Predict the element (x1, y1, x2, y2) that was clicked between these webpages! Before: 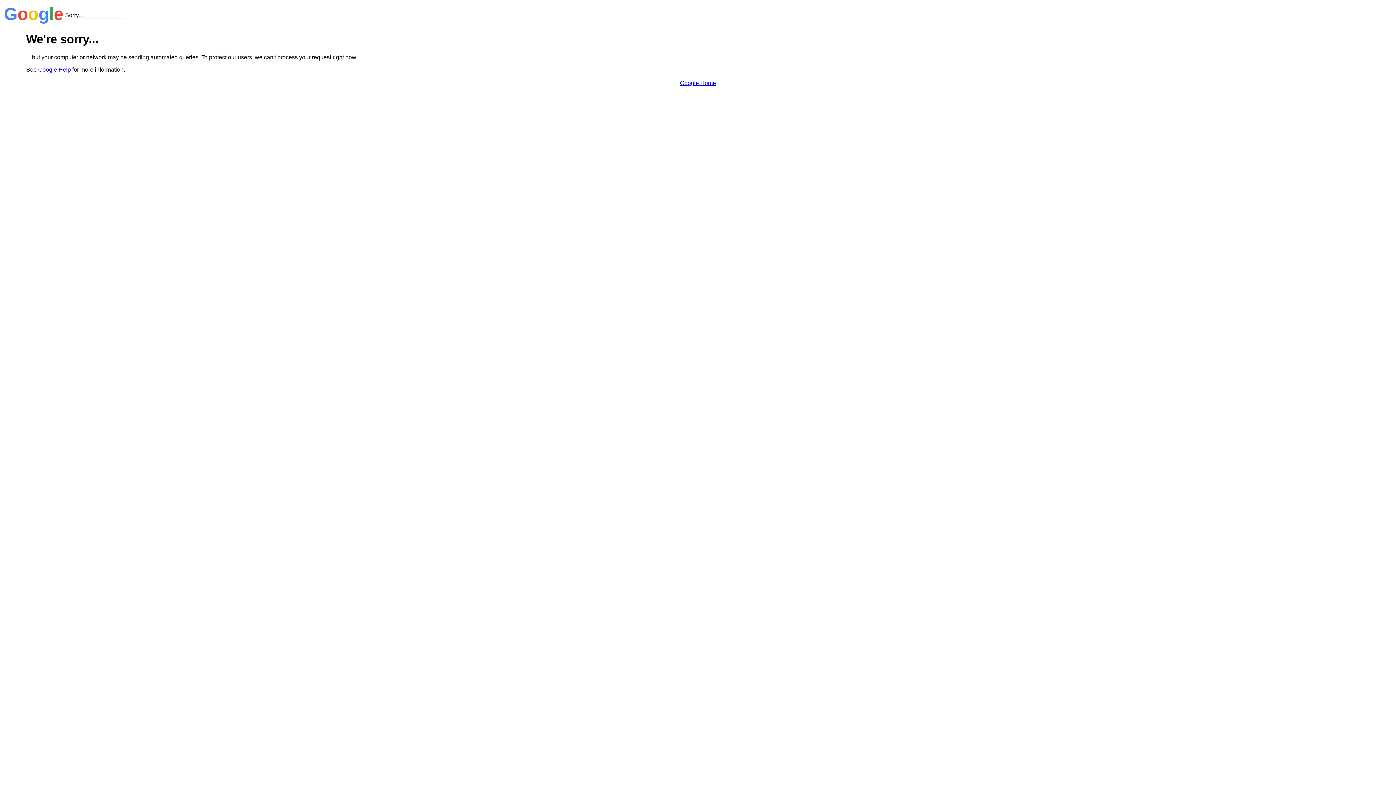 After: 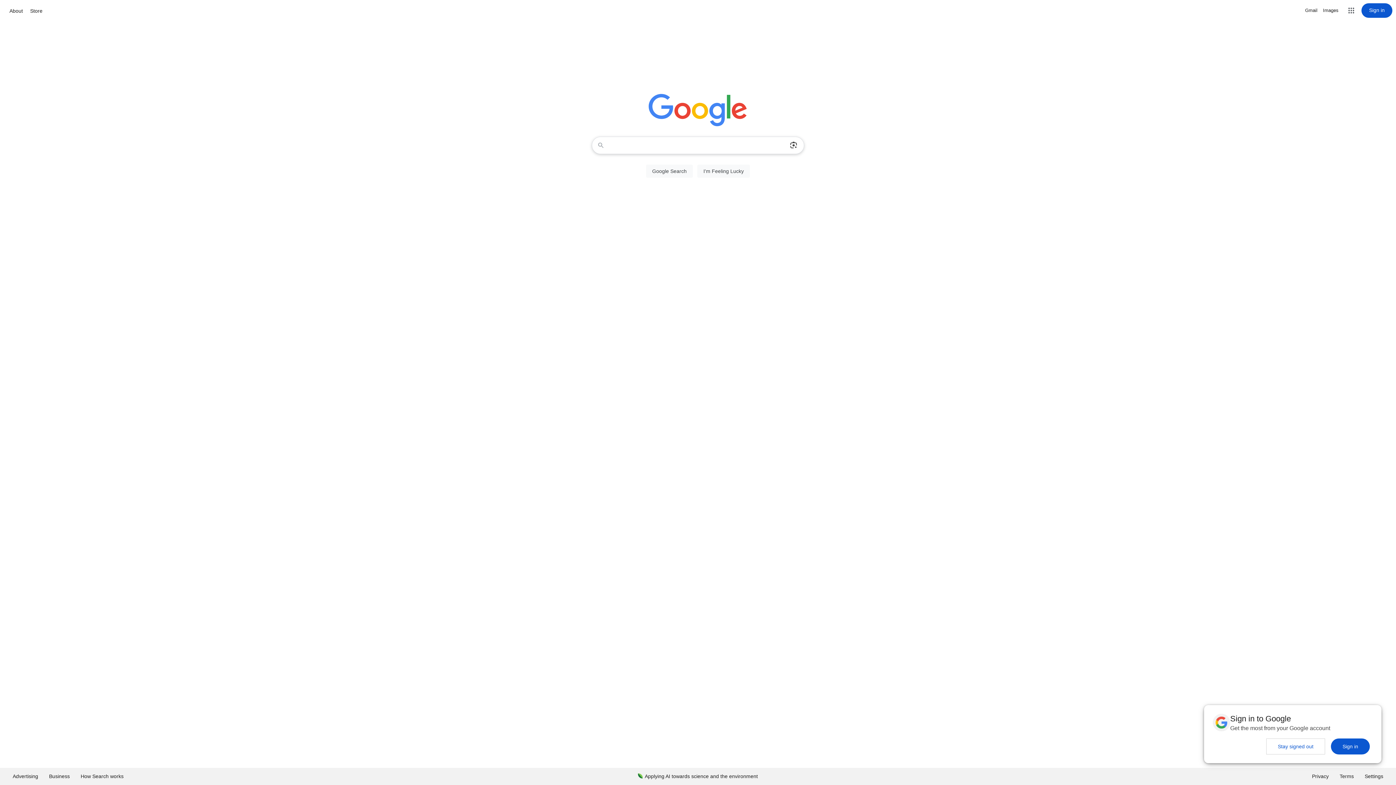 Action: label: Google Home bbox: (680, 79, 716, 86)